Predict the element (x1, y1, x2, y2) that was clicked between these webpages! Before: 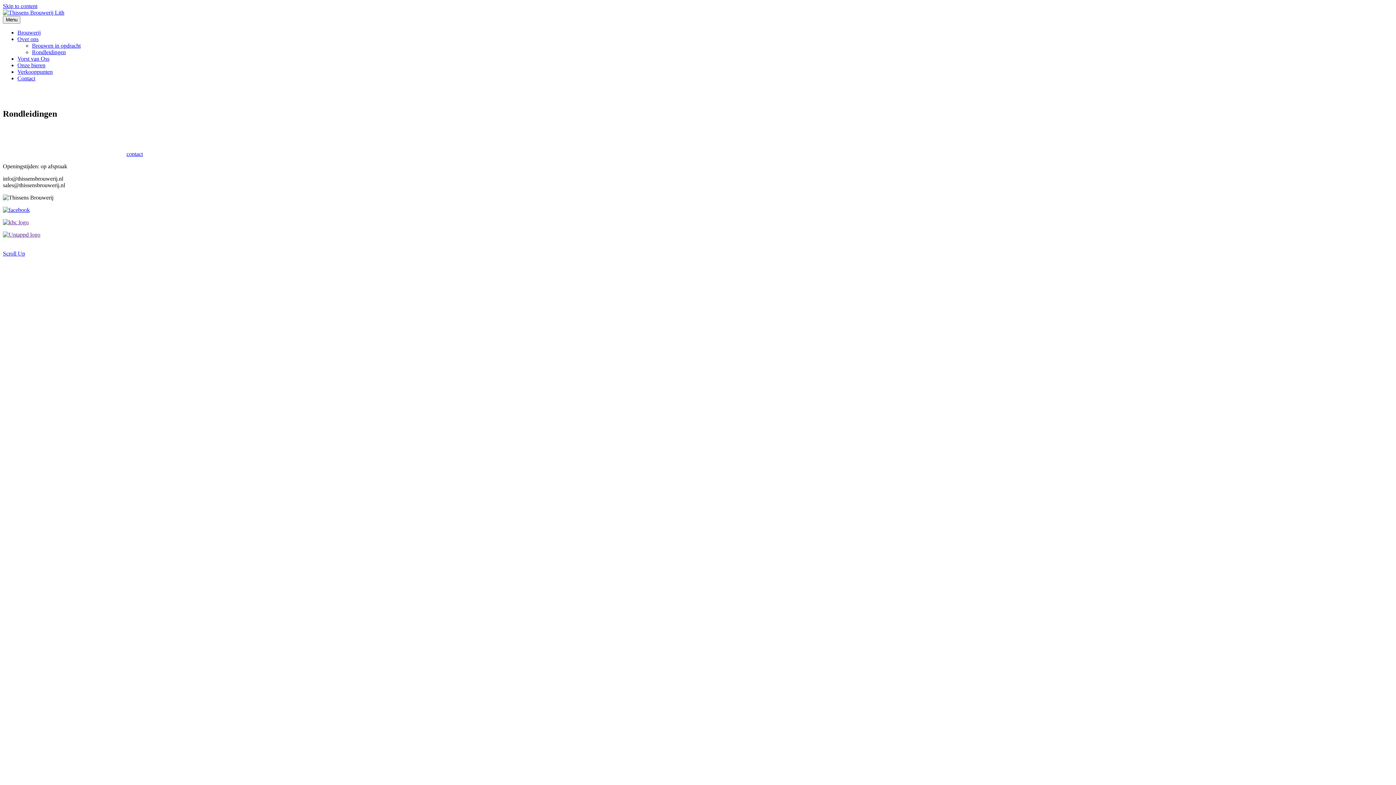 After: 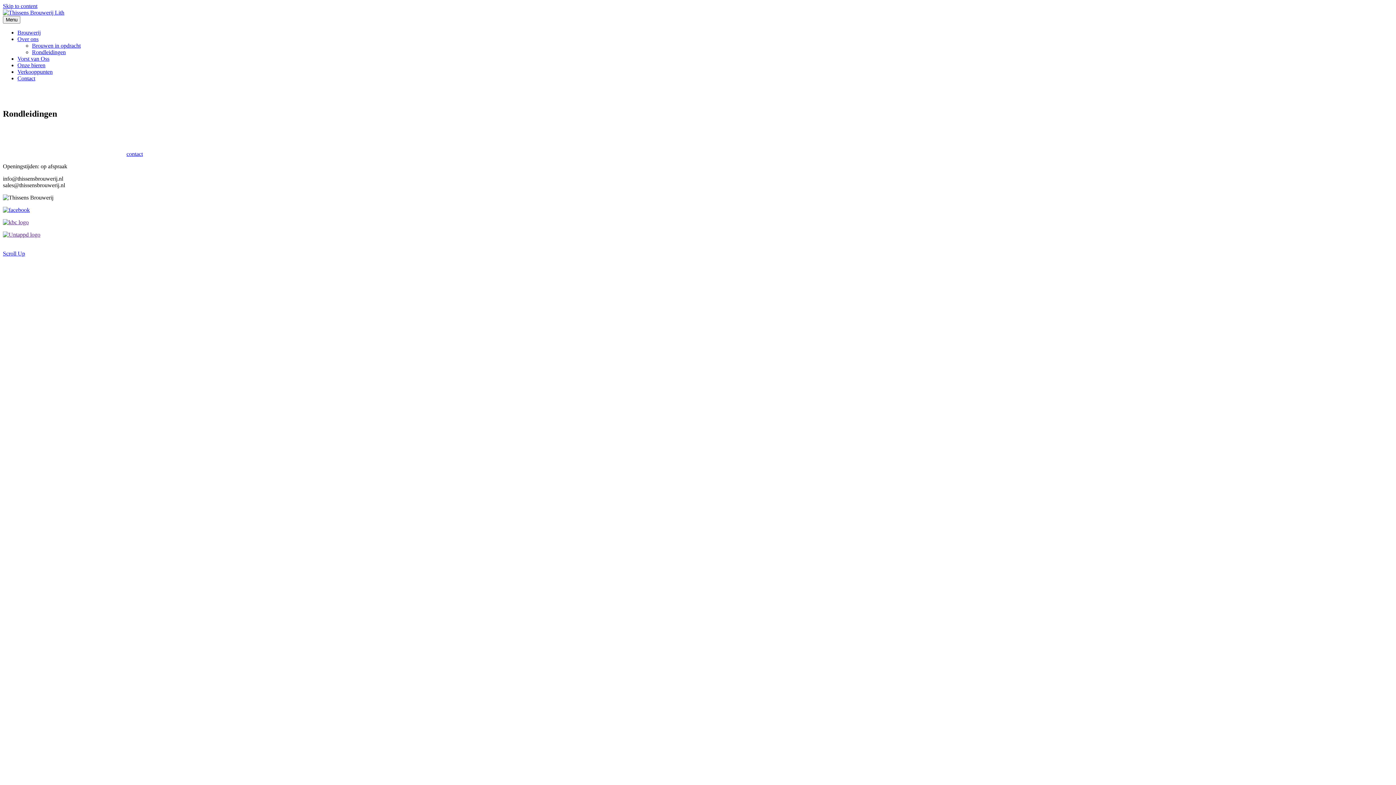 Action: bbox: (32, 49, 65, 55) label: Rondleidingen